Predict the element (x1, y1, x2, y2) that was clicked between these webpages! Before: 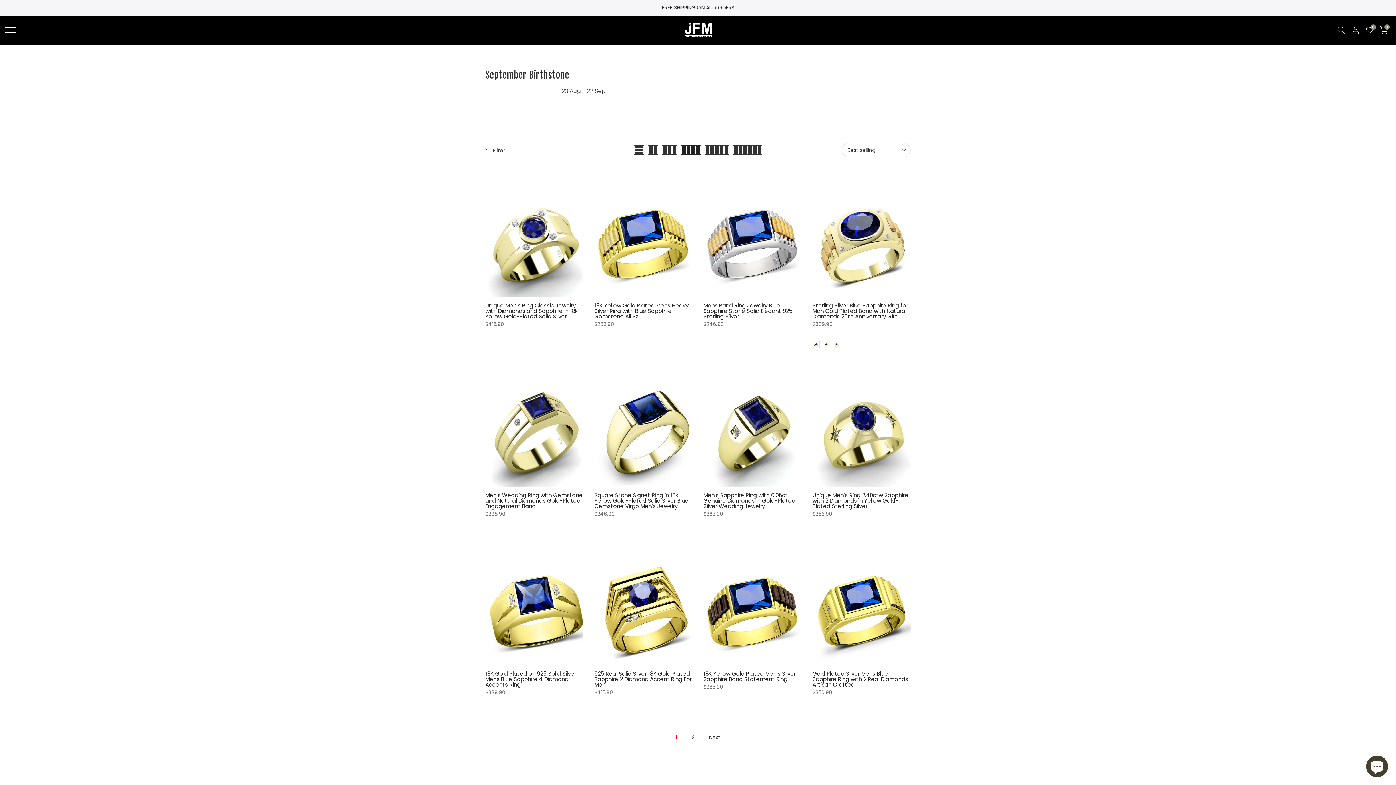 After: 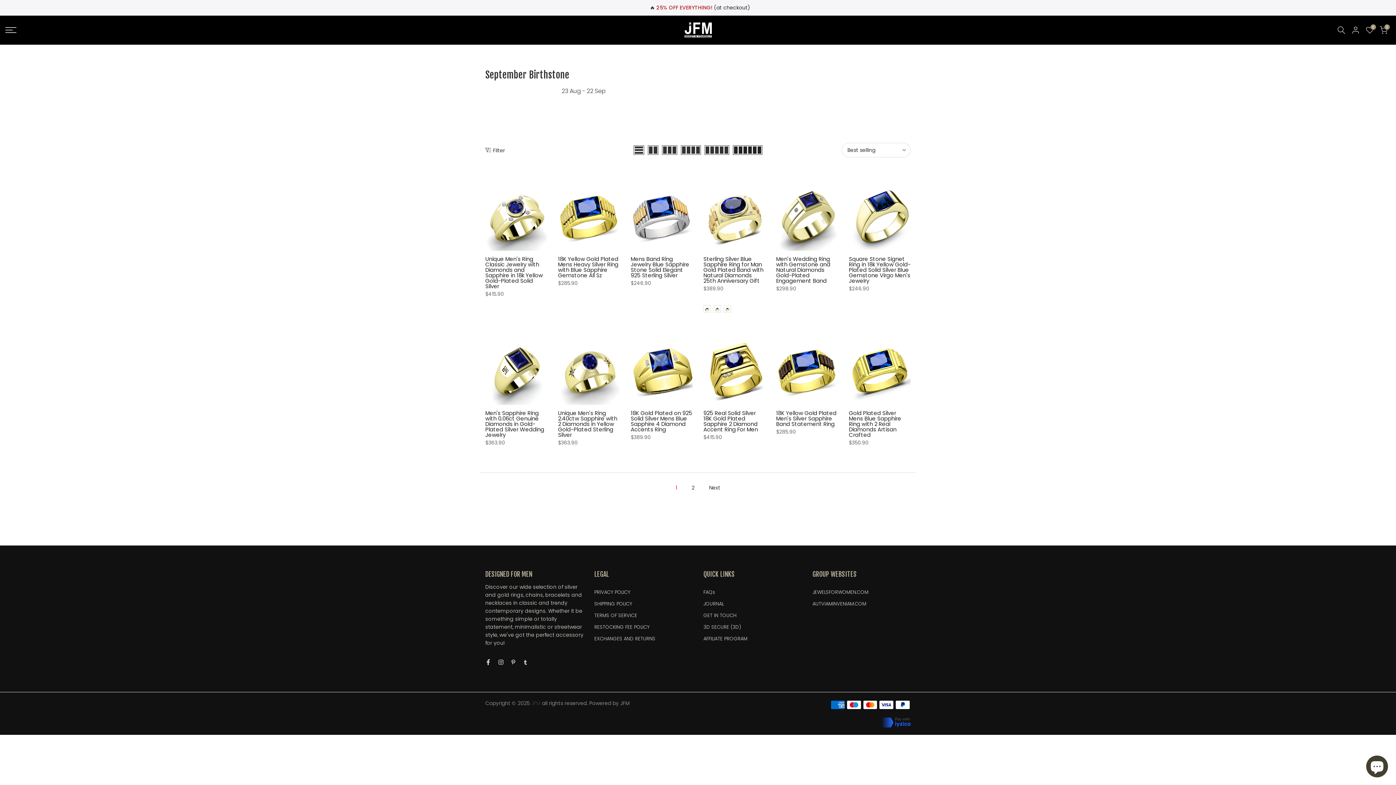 Action: bbox: (731, 145, 764, 154)